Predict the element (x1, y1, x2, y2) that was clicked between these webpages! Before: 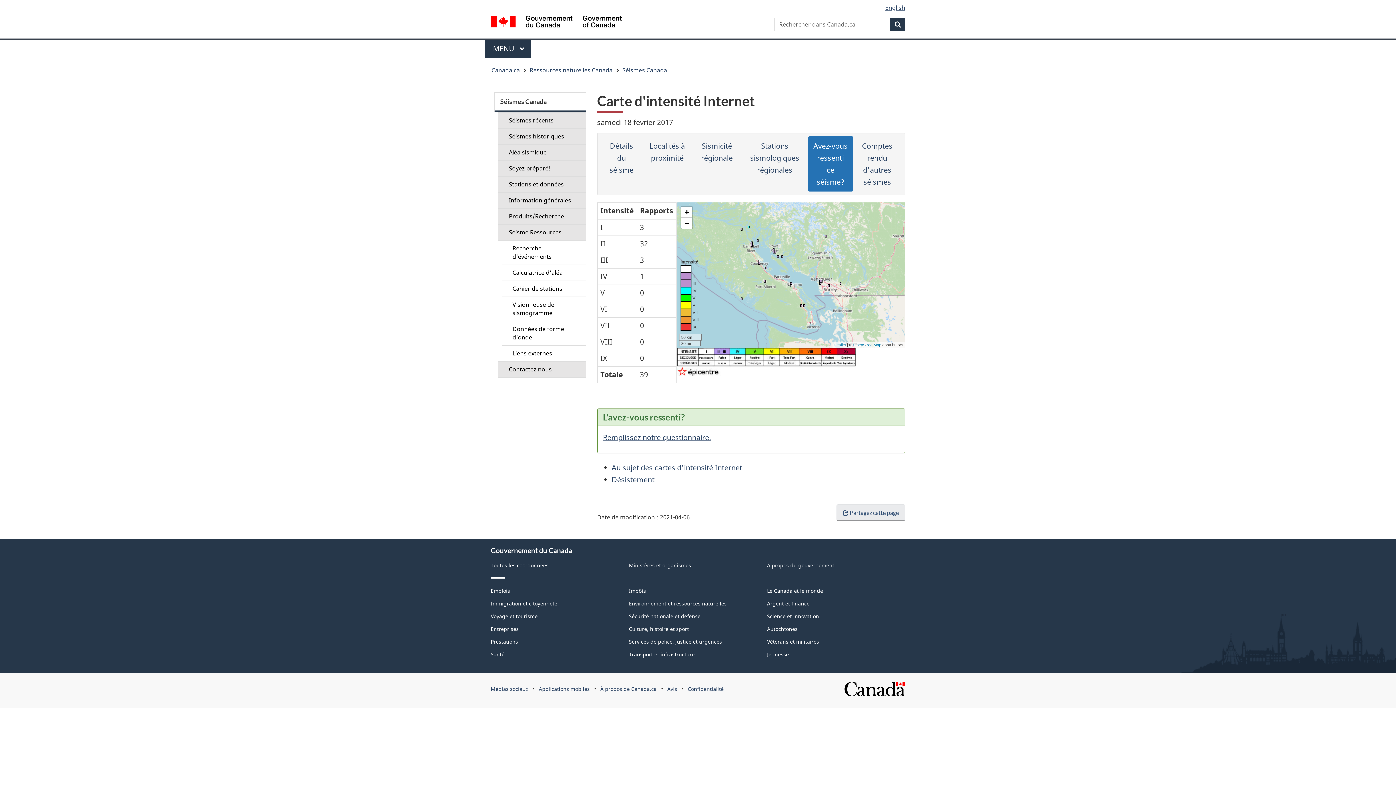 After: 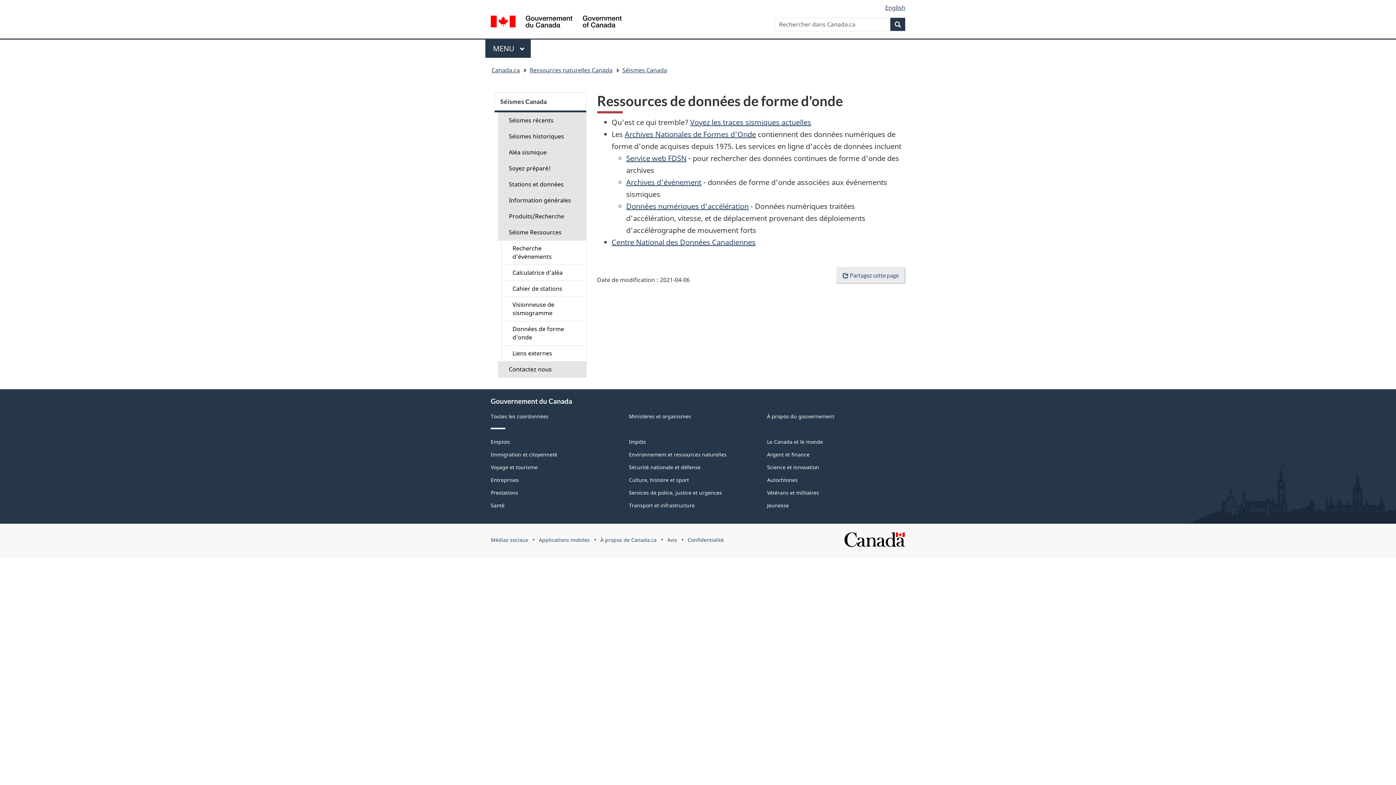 Action: bbox: (501, 321, 586, 345) label: Données de forme d'onde